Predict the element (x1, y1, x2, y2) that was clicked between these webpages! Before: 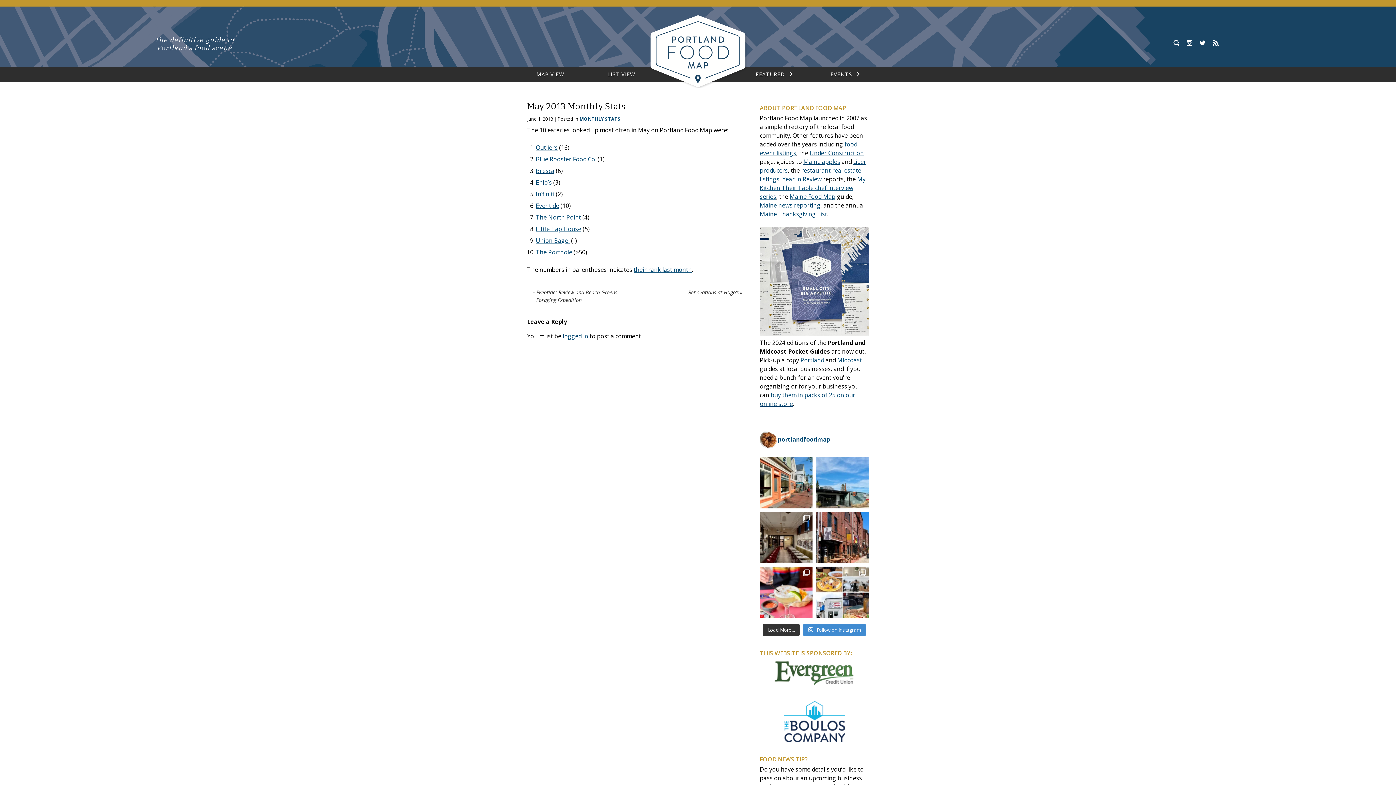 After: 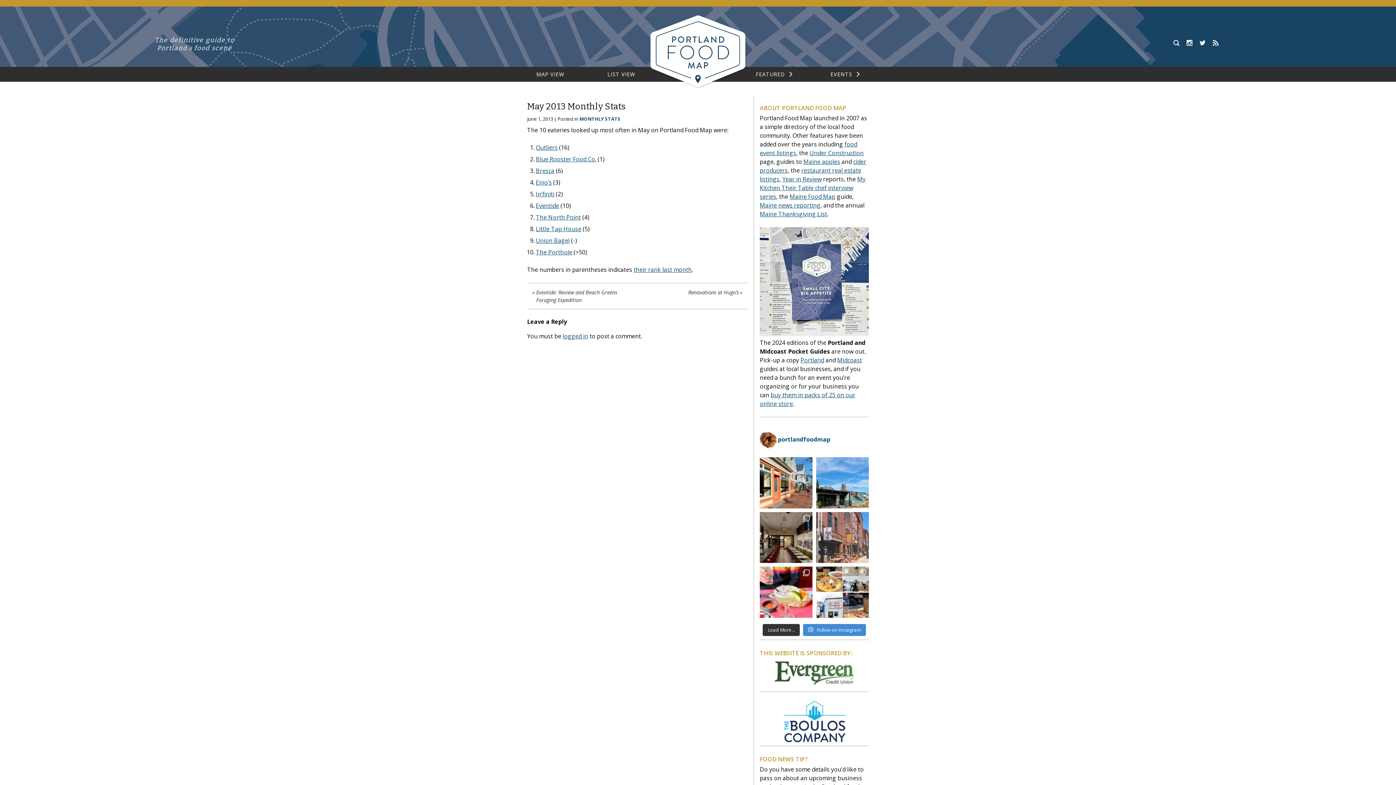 Action: label: Alex Wight has taken over the Jefe Juan’s space bbox: (816, 512, 869, 563)